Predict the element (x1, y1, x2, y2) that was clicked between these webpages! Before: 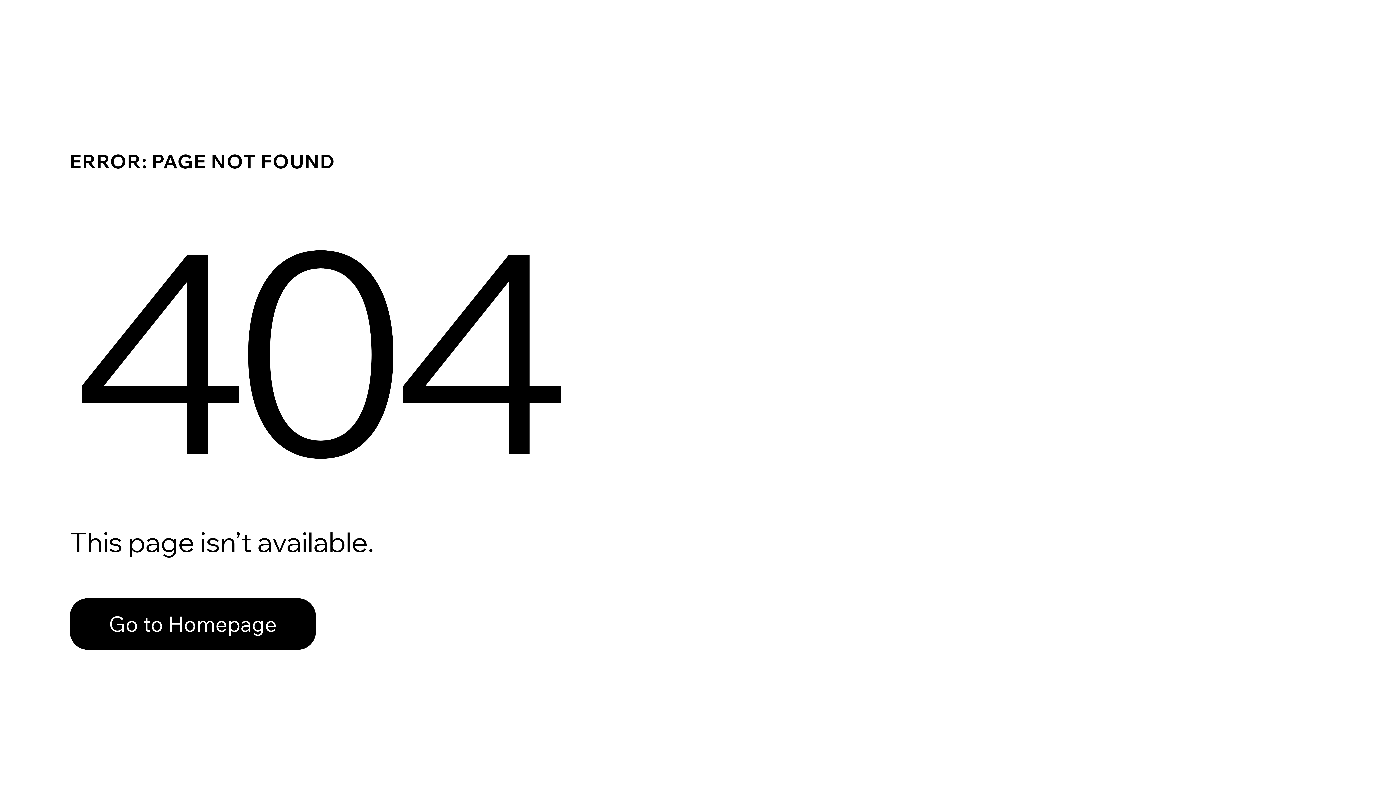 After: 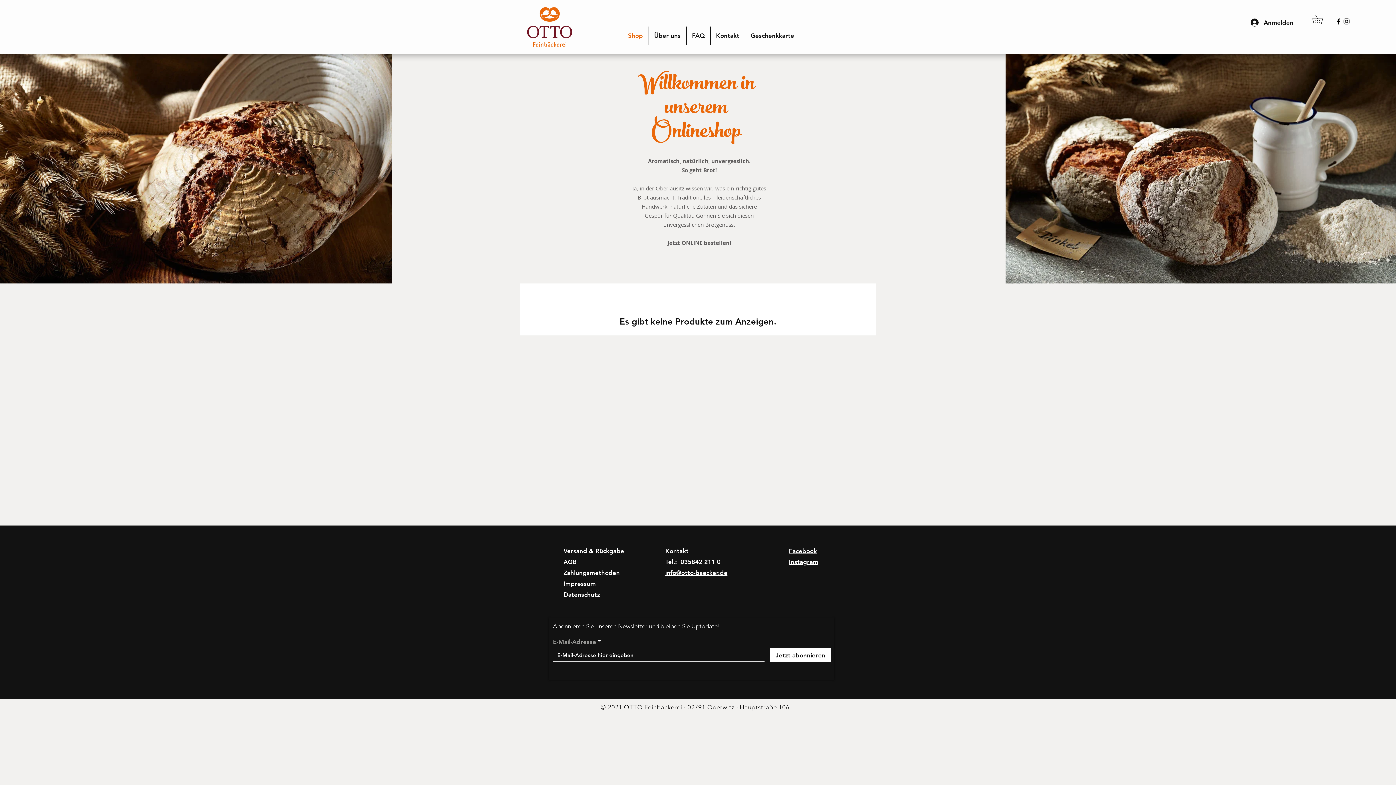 Action: bbox: (69, 582, 768, 659) label: Go to Homepage